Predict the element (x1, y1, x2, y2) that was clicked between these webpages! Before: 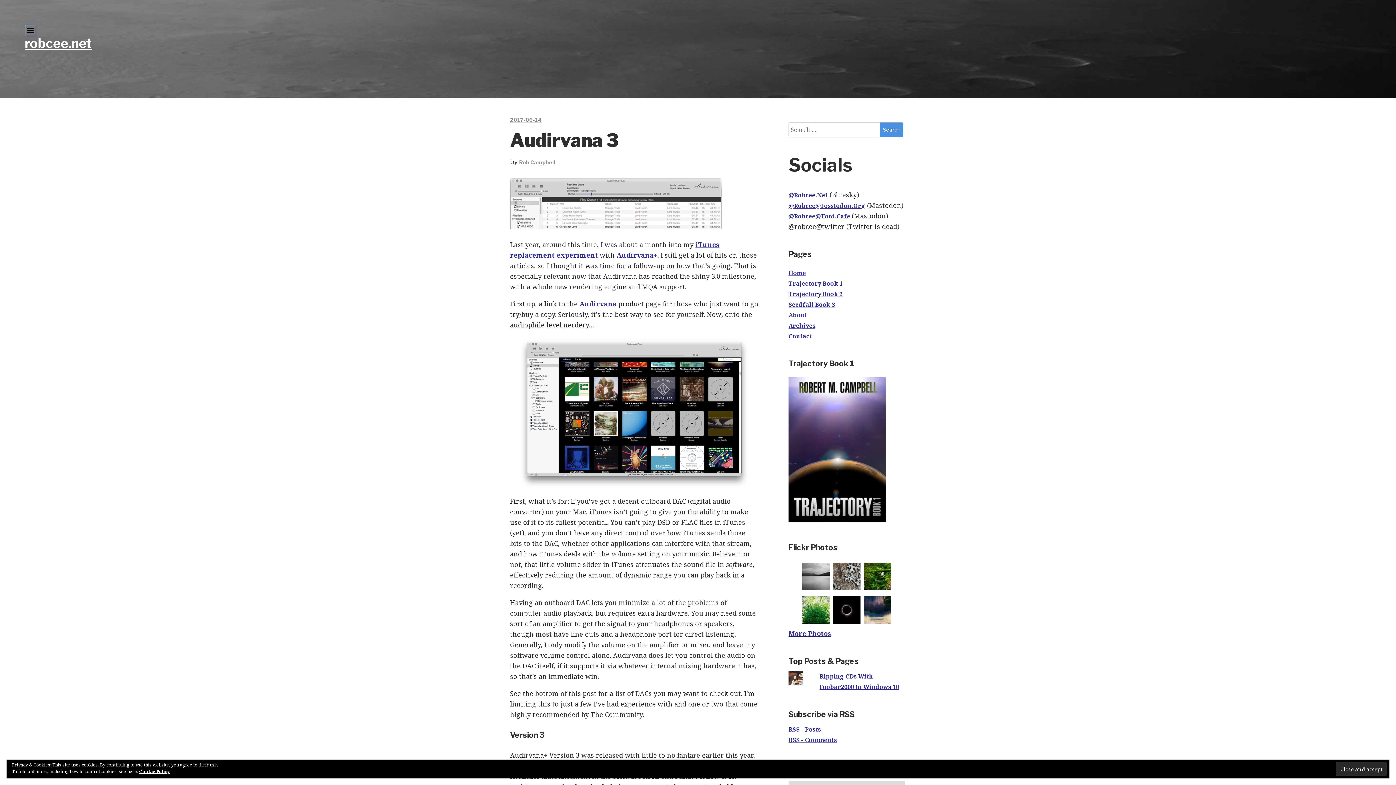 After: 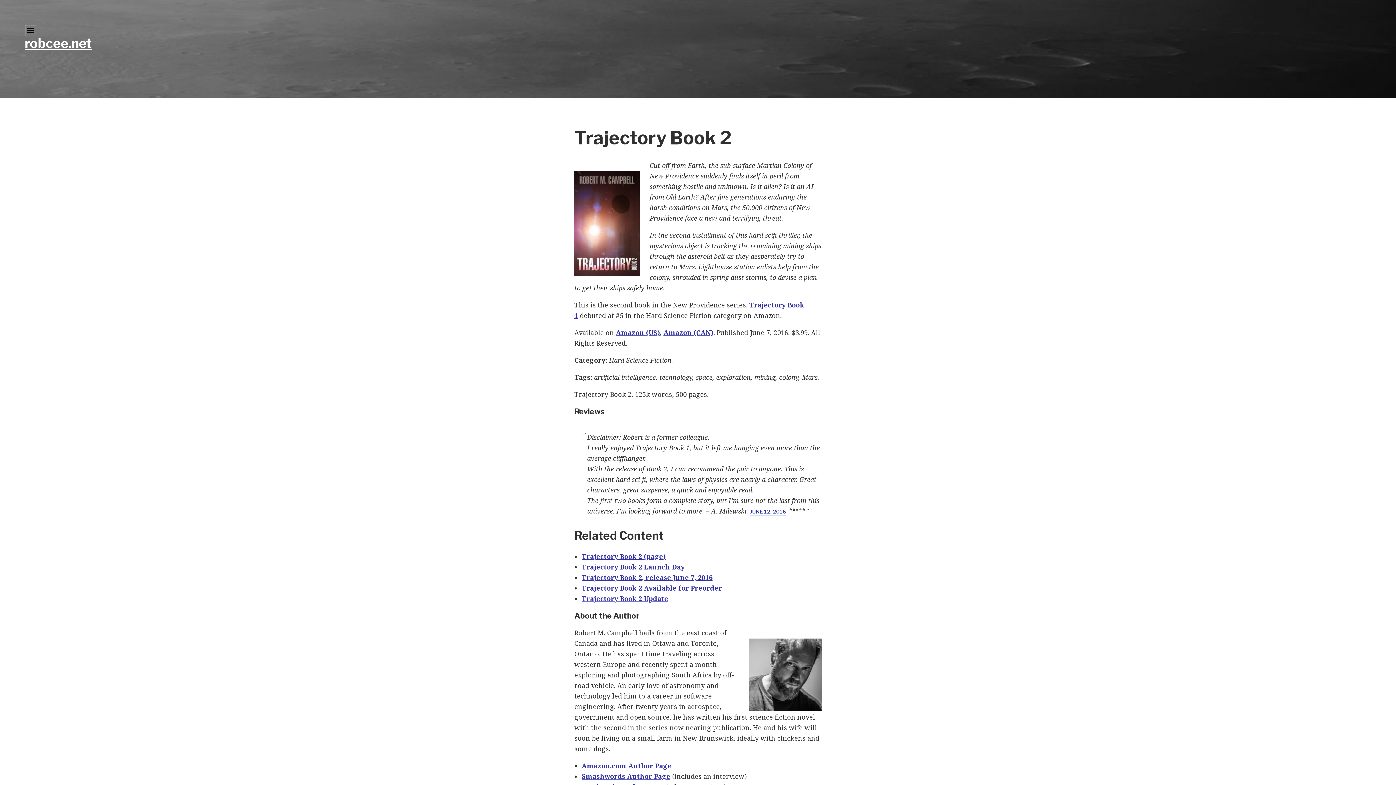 Action: bbox: (788, 290, 842, 298) label: Trajectory Book 2